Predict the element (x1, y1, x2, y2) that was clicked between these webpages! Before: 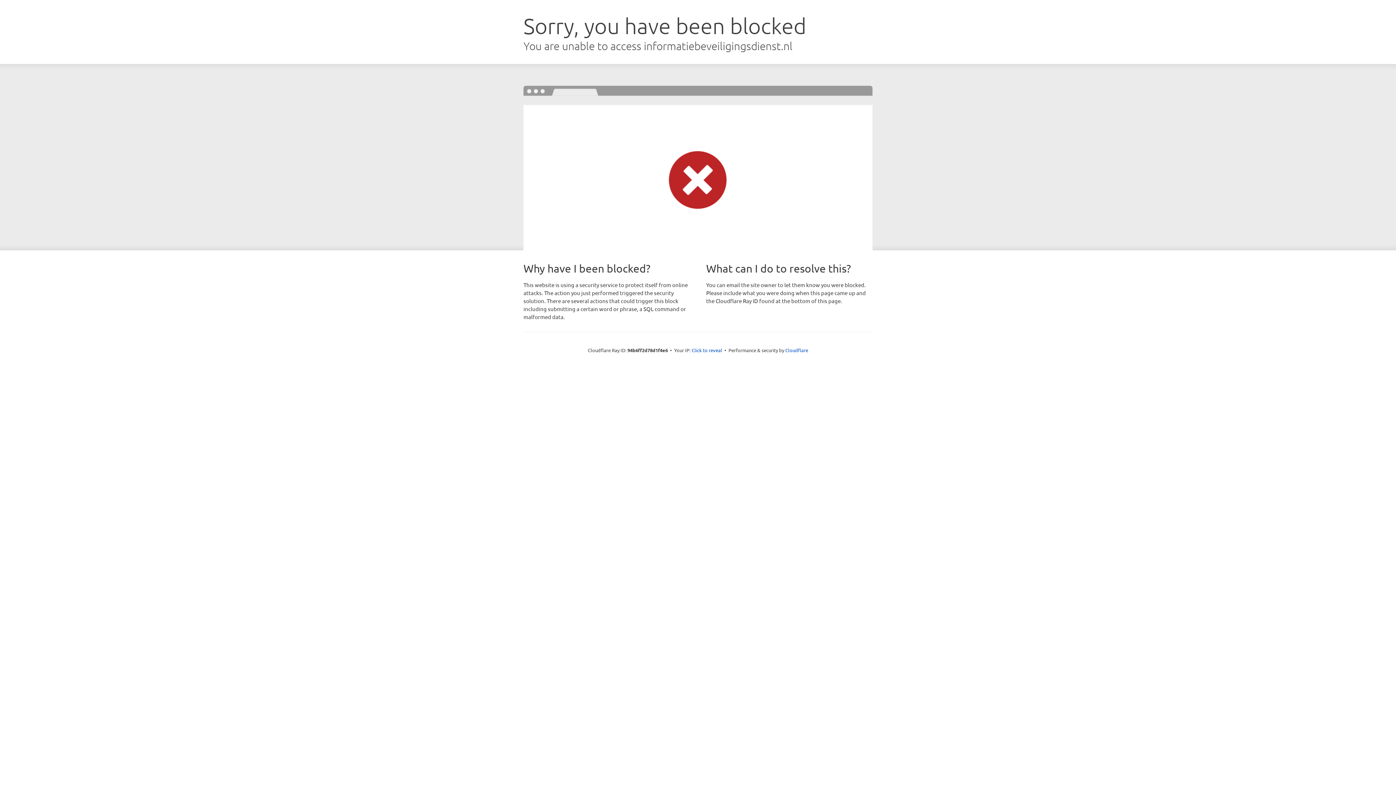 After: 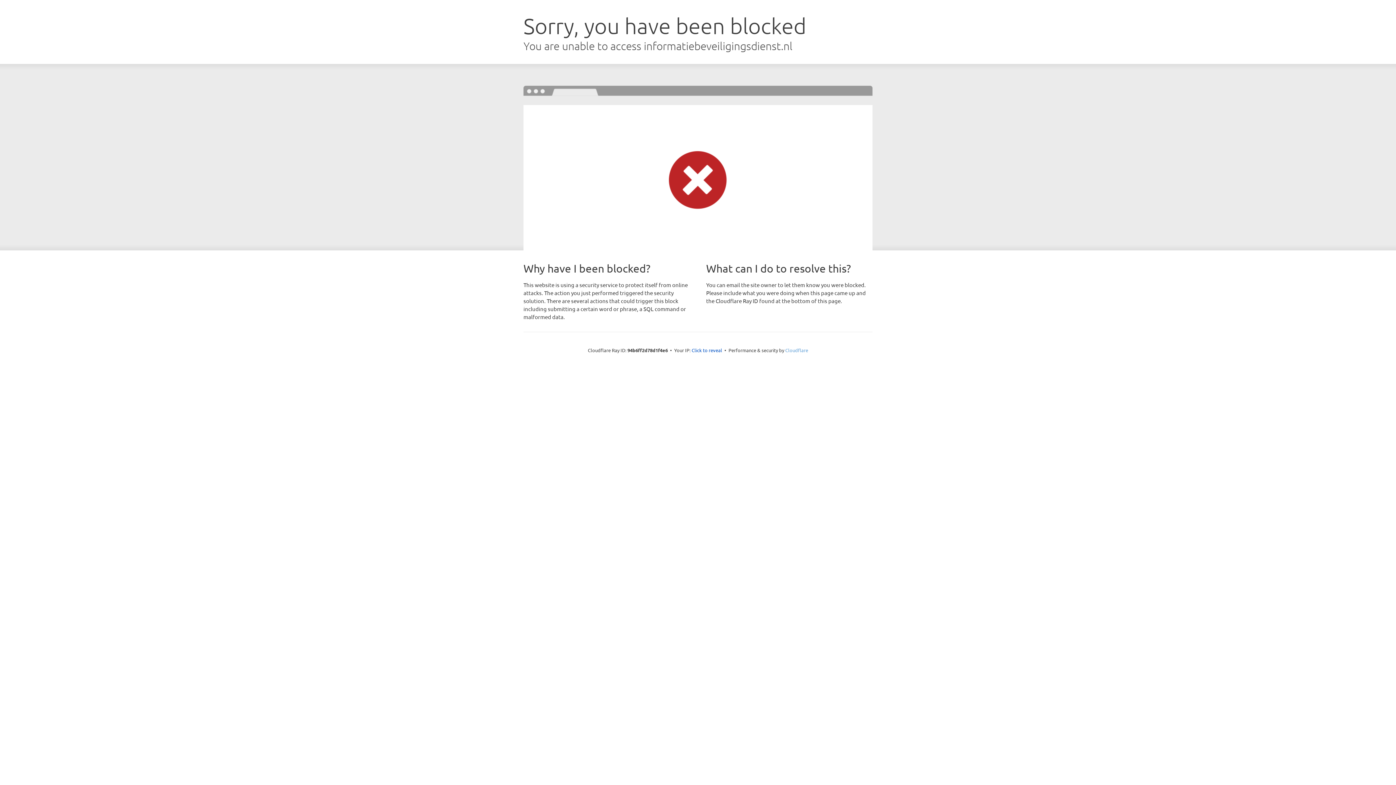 Action: label: Cloudflare bbox: (785, 347, 808, 353)